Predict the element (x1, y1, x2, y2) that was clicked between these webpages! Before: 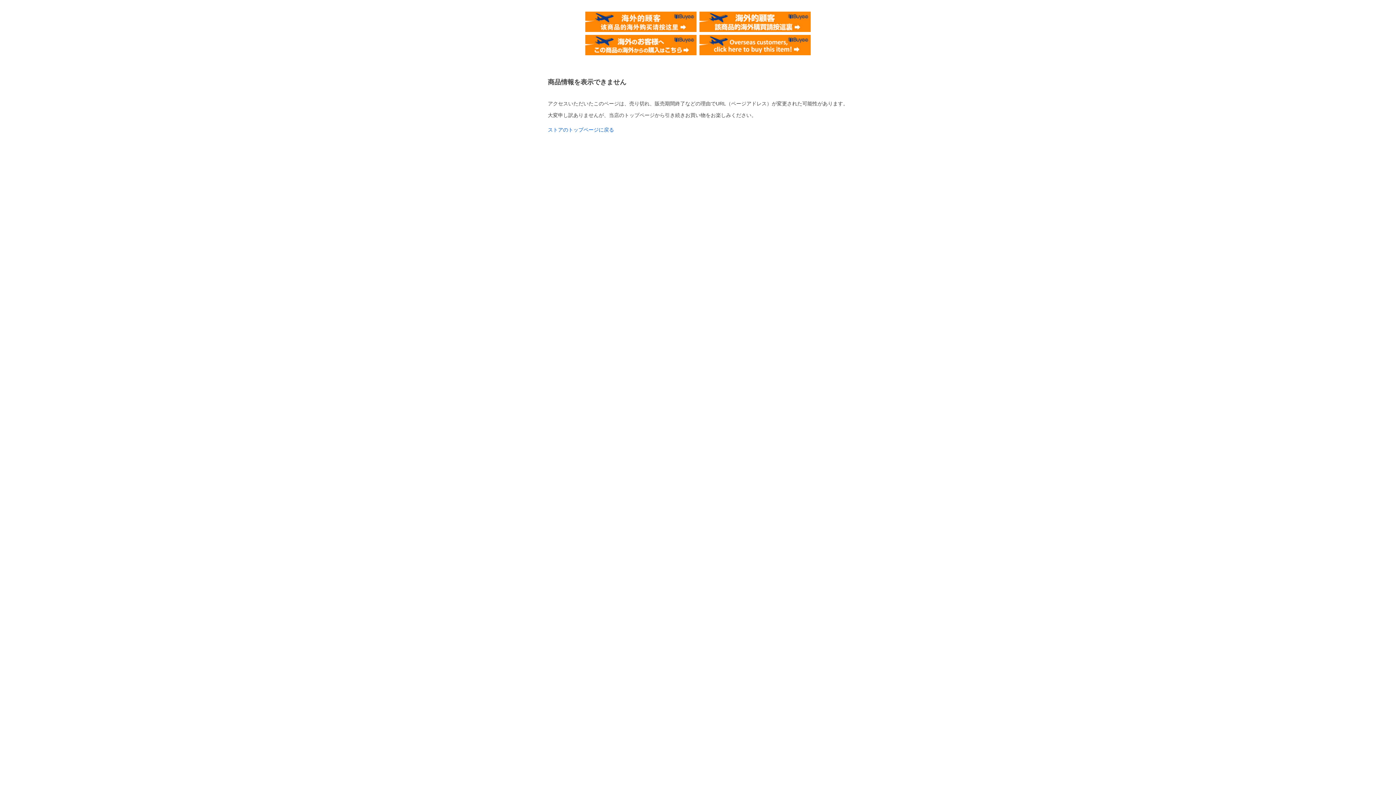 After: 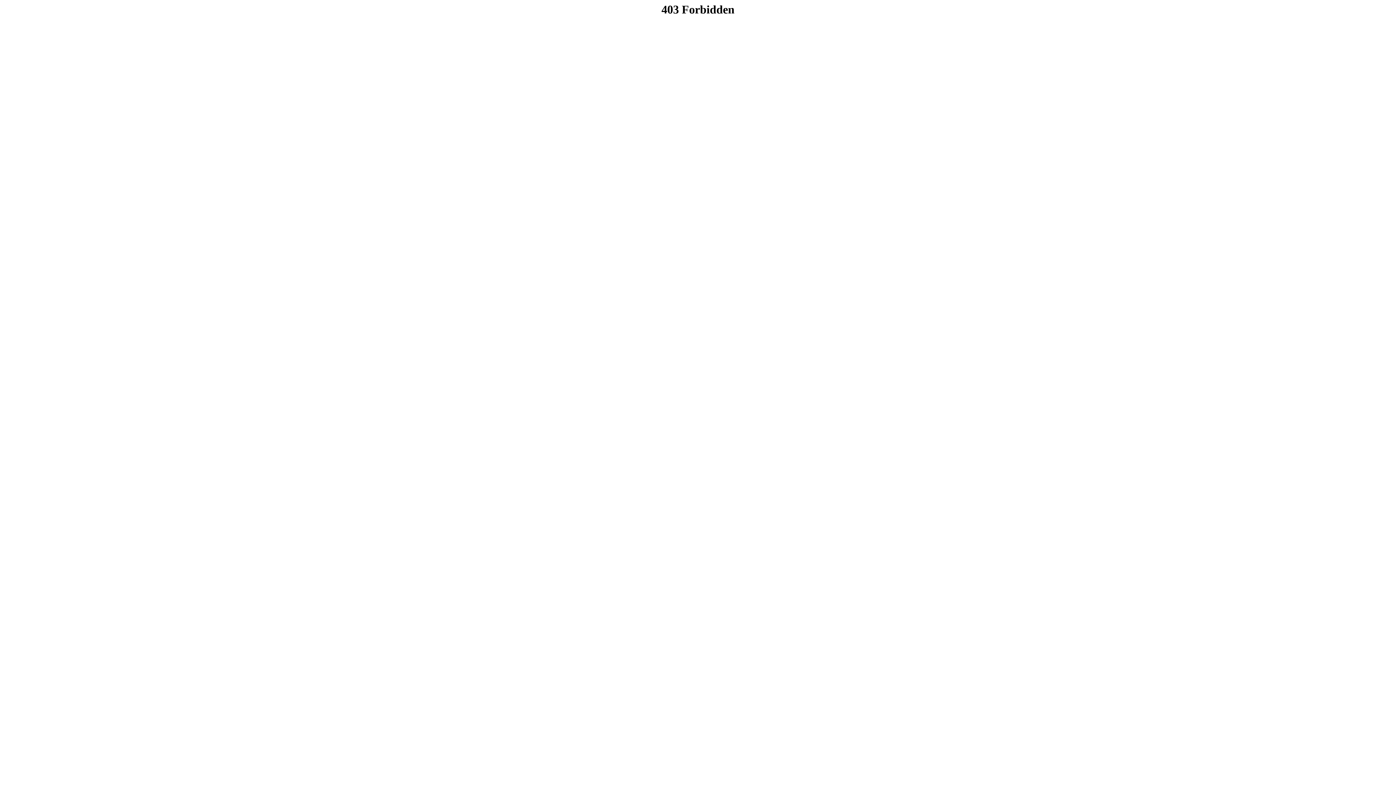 Action: bbox: (585, 34, 696, 40)